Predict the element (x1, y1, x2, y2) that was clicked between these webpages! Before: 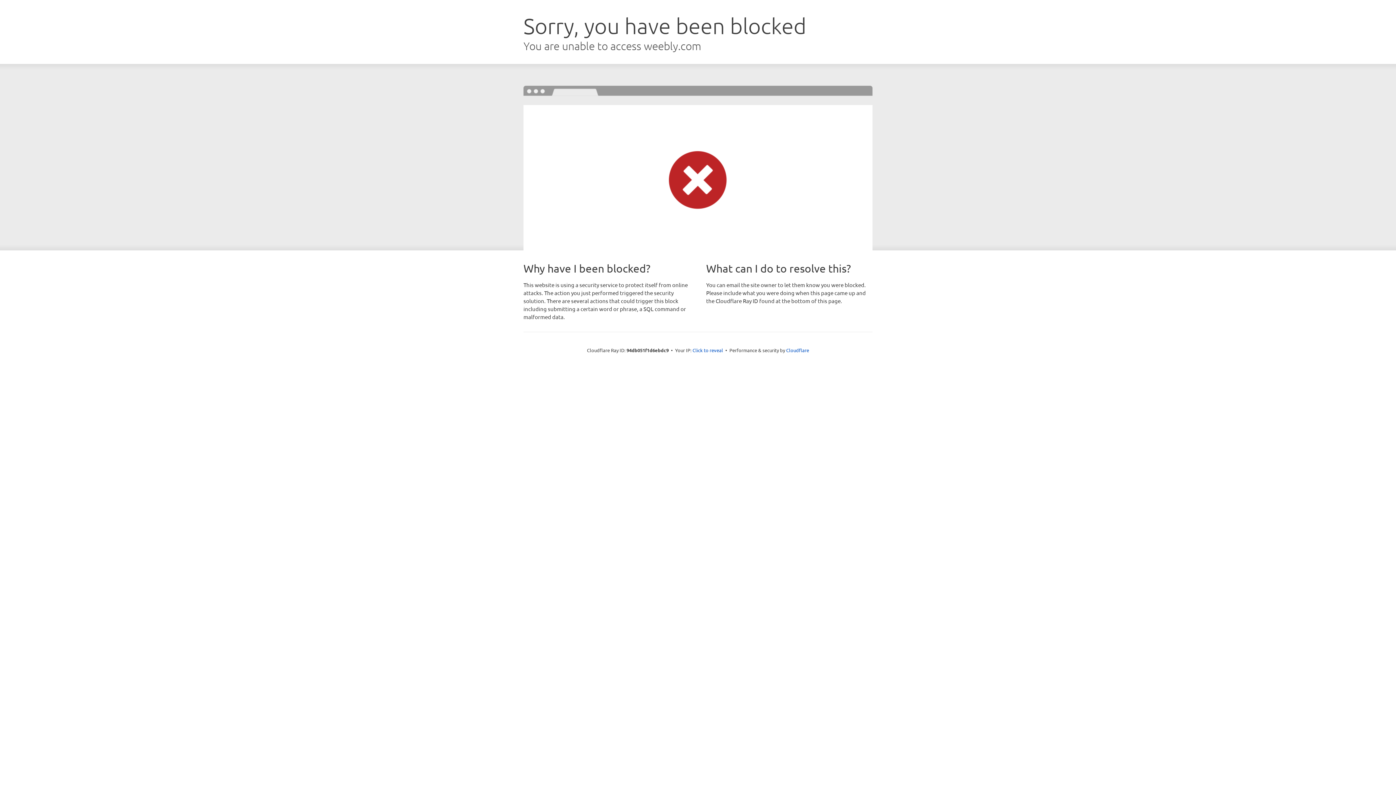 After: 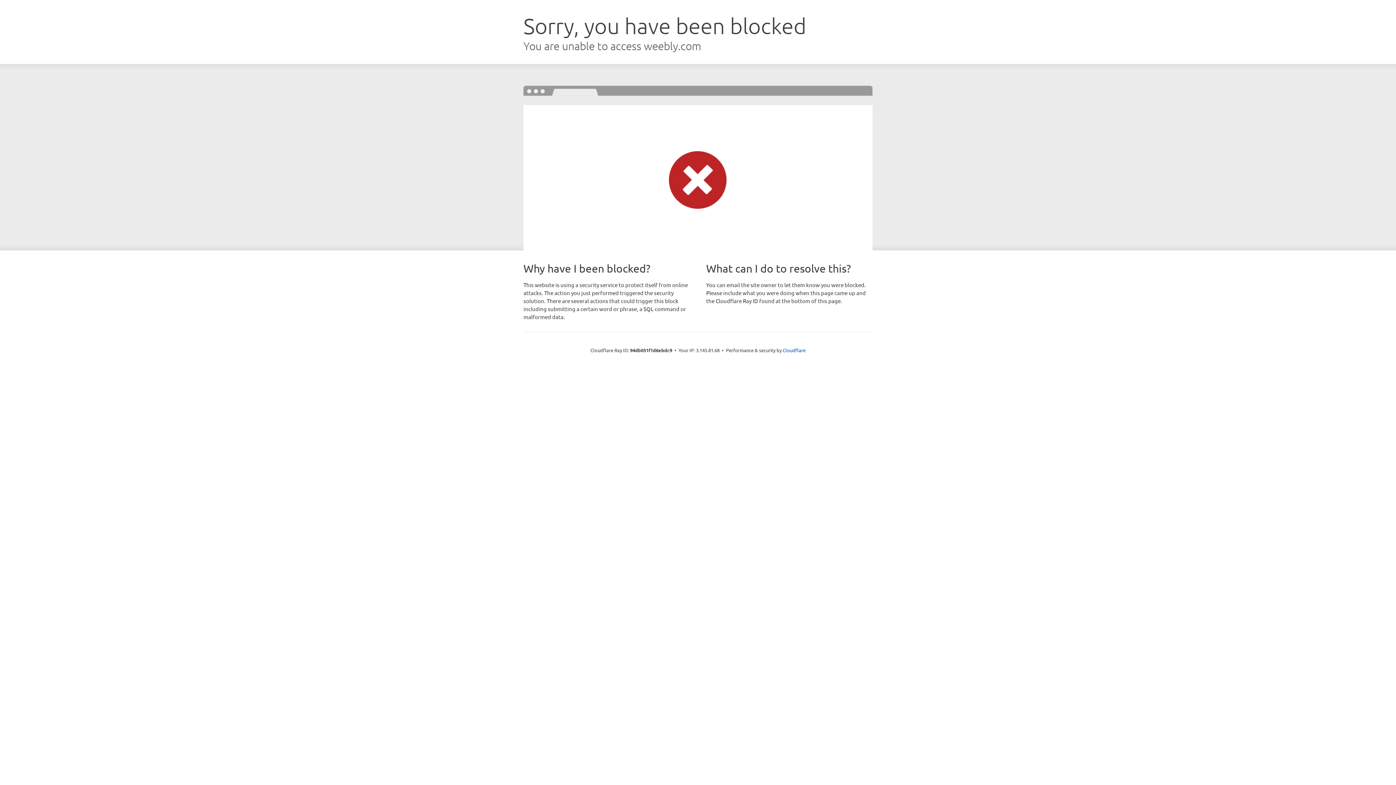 Action: bbox: (692, 346, 723, 353) label: Click to reveal